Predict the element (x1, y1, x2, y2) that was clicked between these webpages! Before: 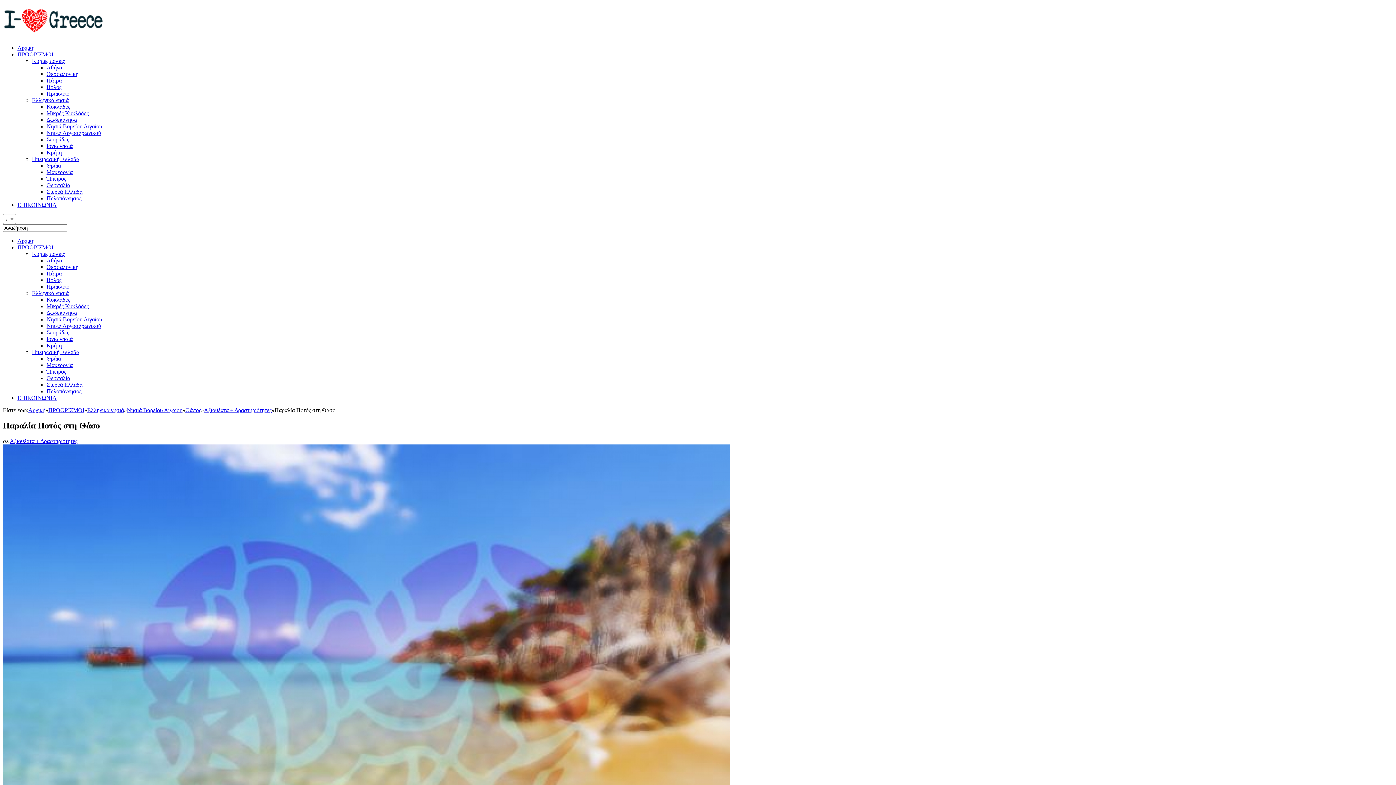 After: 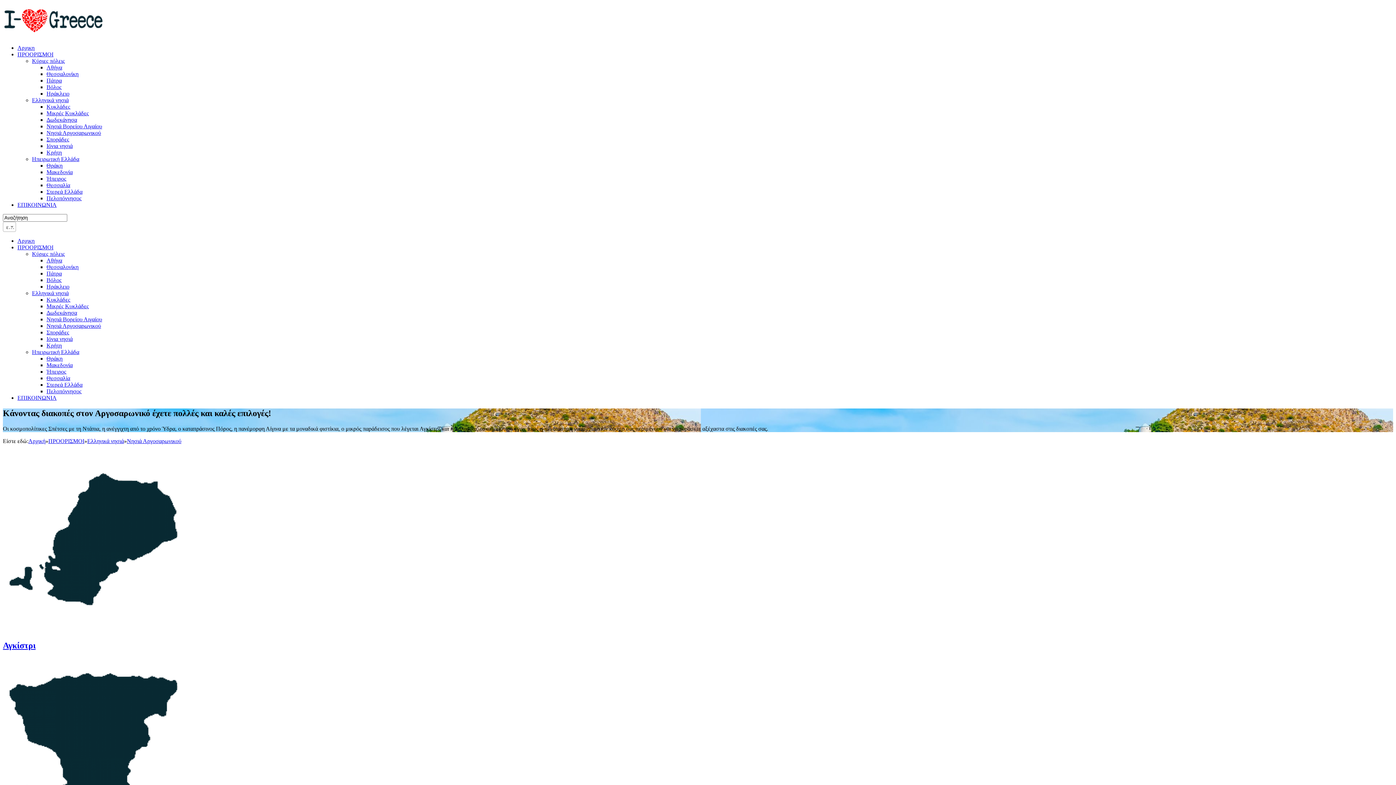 Action: bbox: (46, 322, 101, 329) label: Νησιά Αργοσαρωνικού